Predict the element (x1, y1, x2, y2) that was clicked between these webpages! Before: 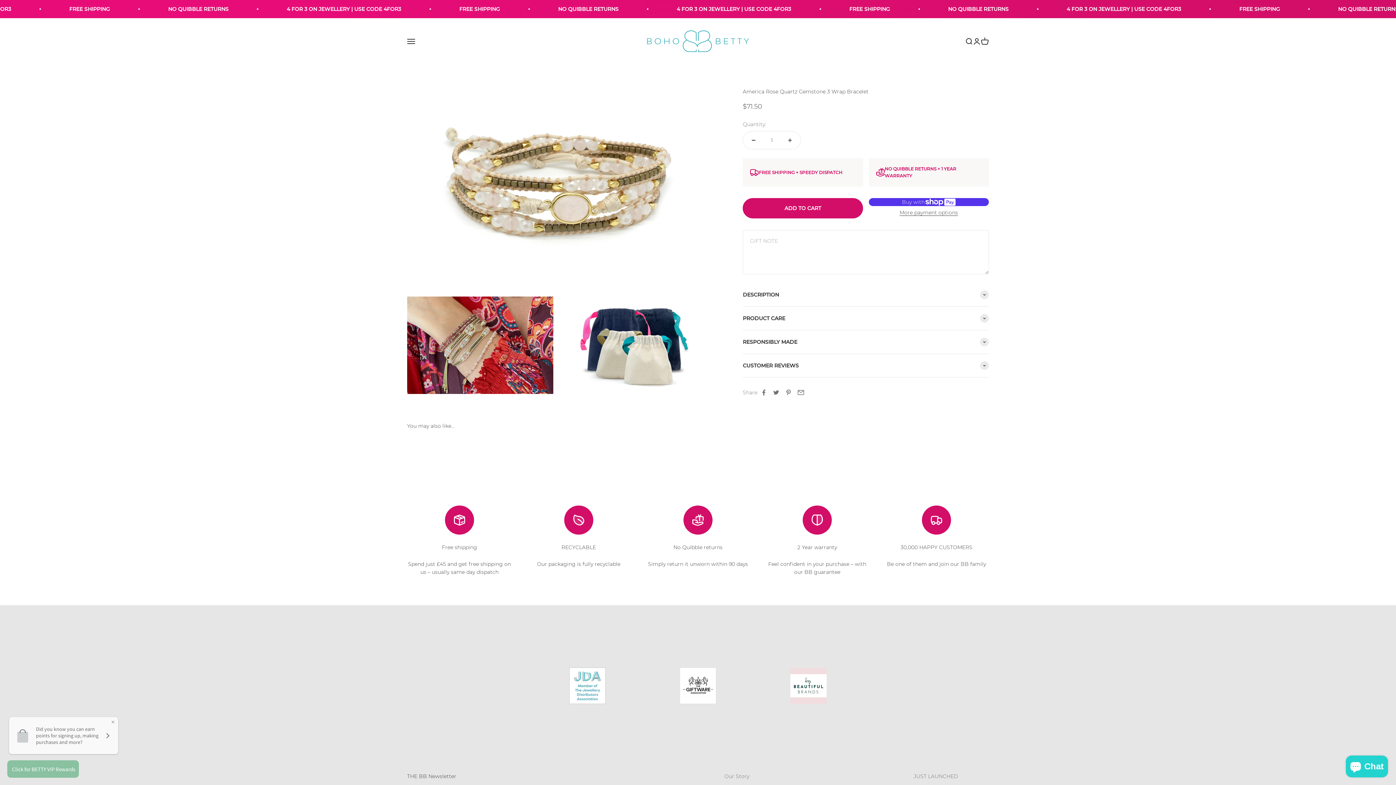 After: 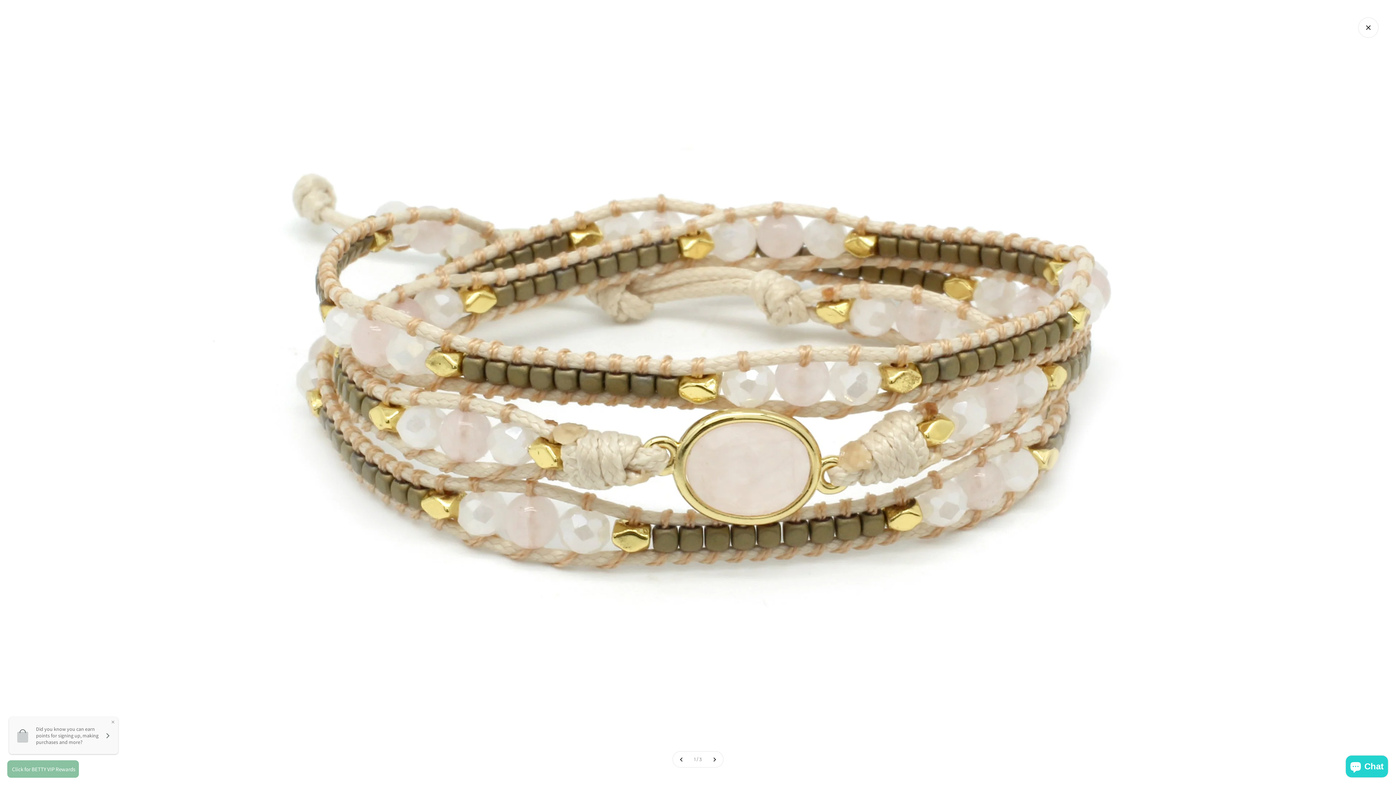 Action: label: Zoom bbox: (409, 261, 425, 277)